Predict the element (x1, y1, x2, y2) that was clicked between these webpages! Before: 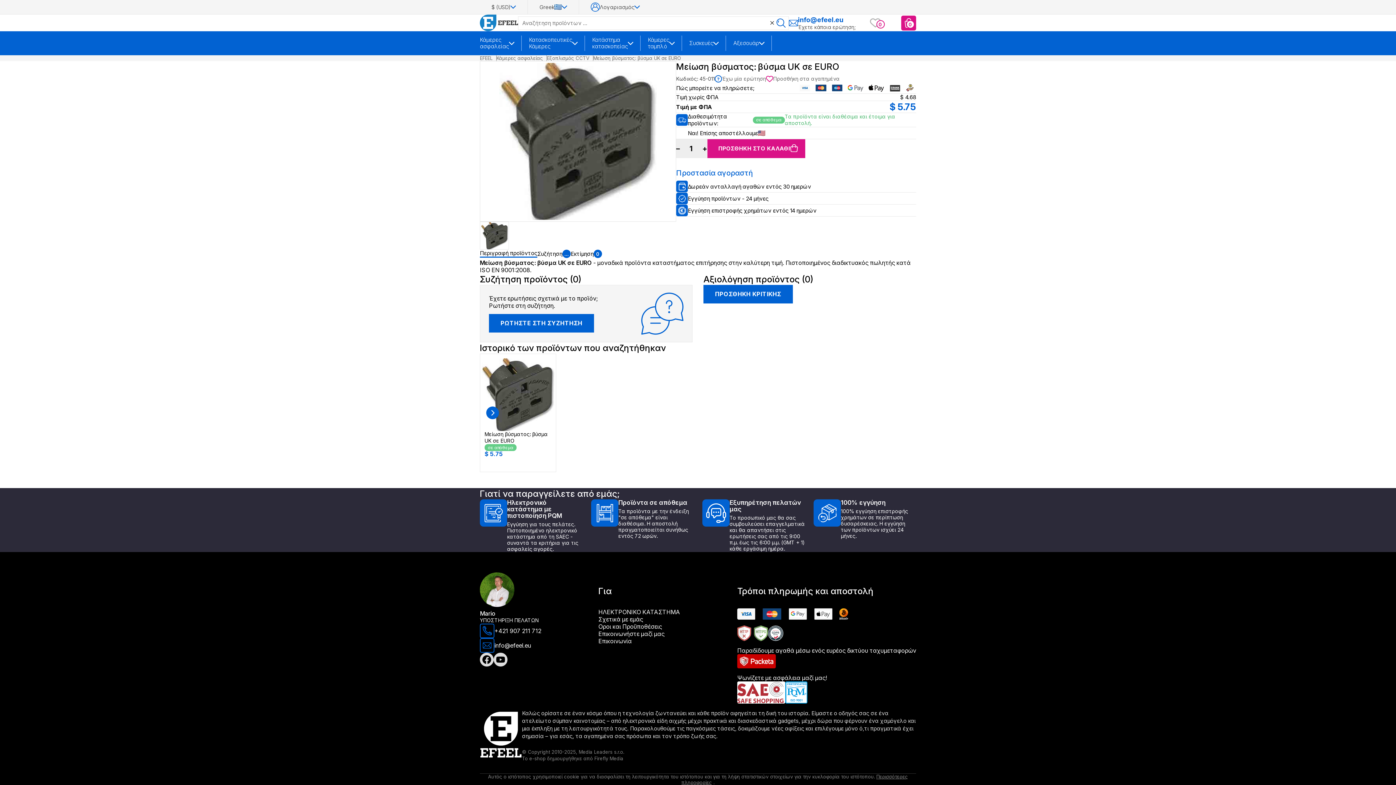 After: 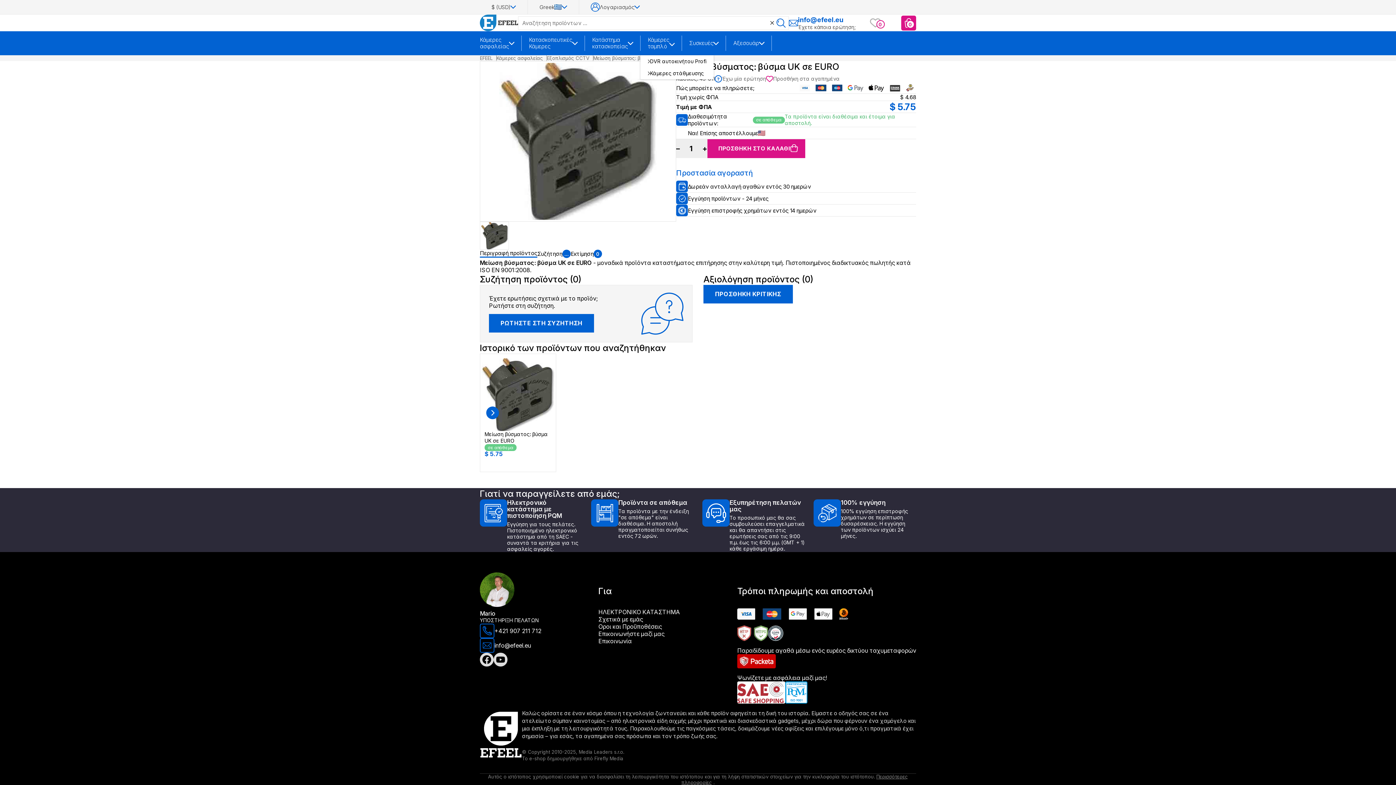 Action: bbox: (669, 35, 674, 50)